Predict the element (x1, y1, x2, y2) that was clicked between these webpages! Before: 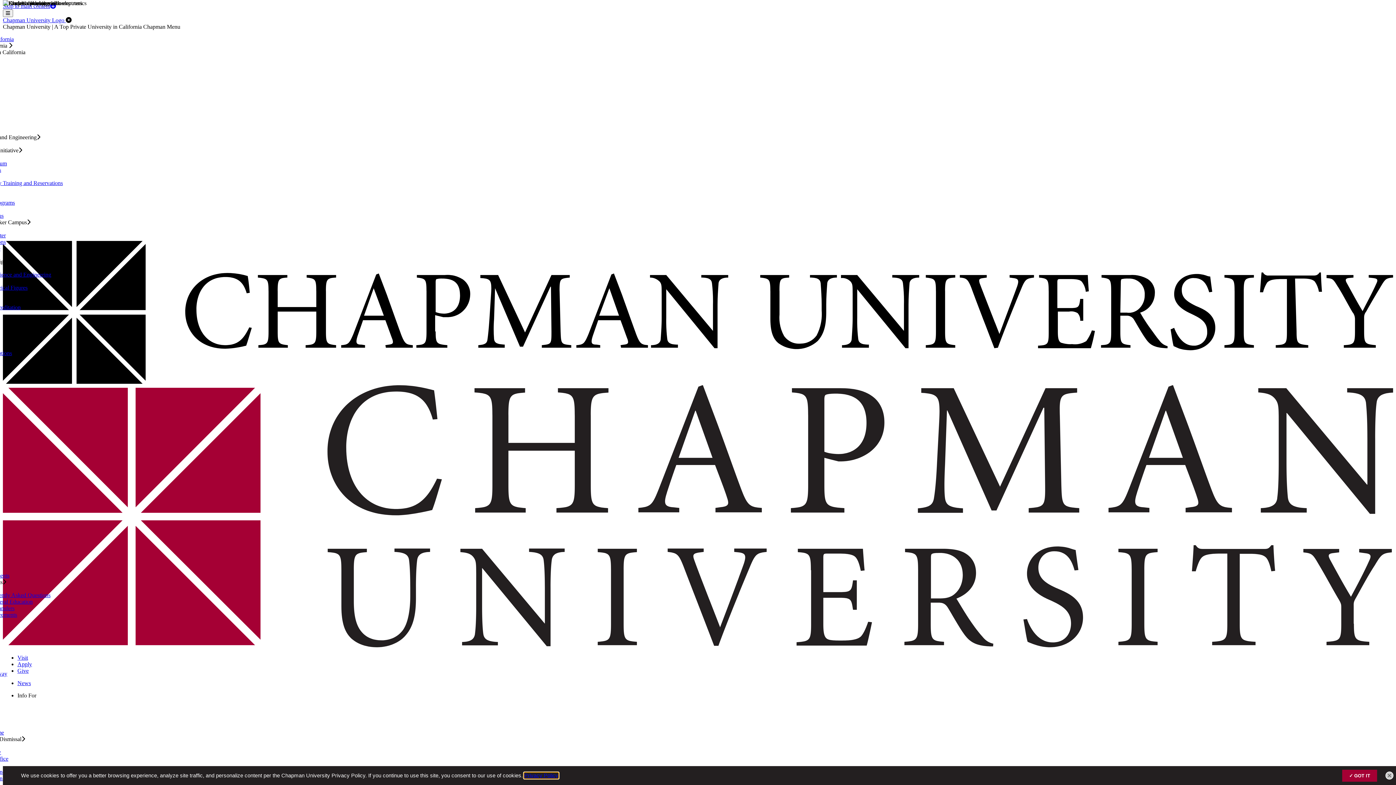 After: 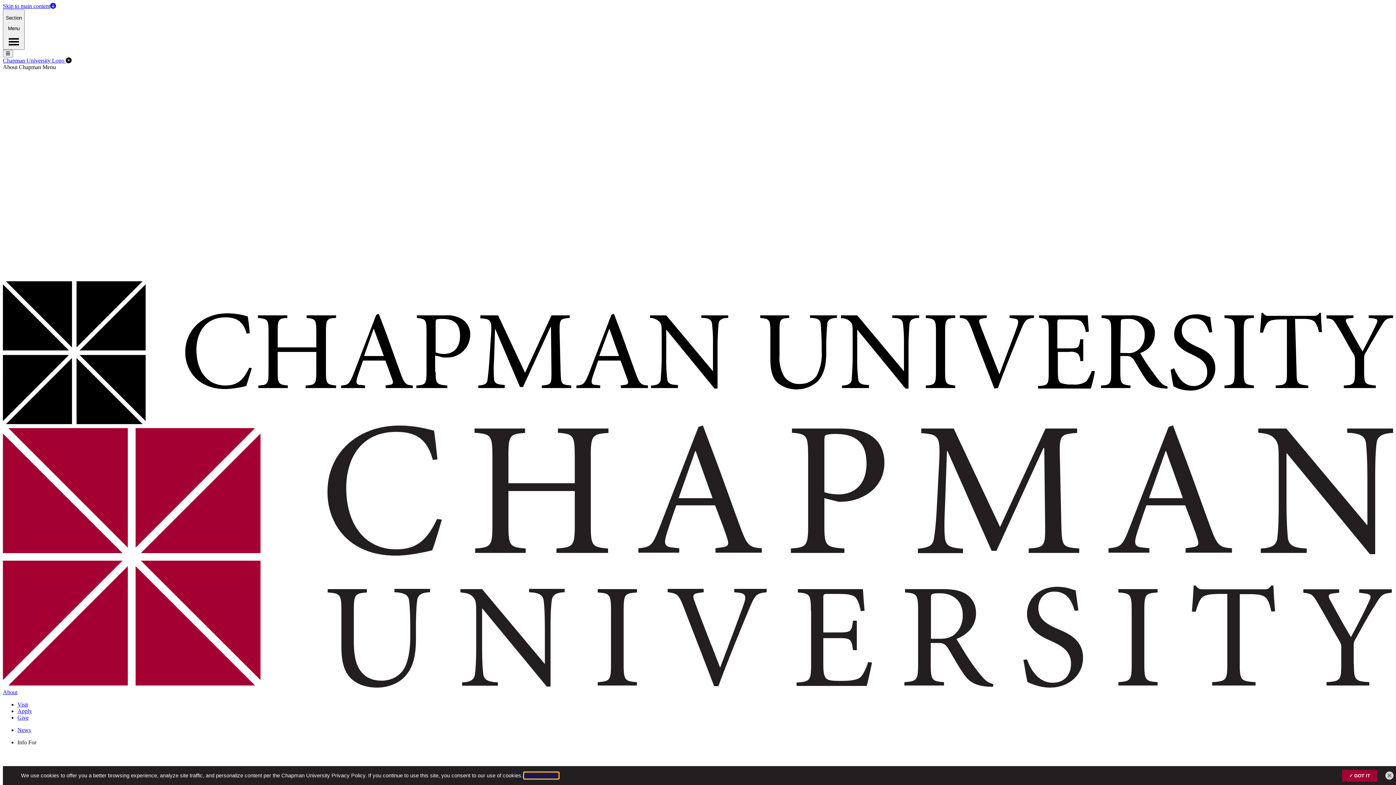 Action: label: Microscopy Facility Training and Reservations bbox: (-44, 180, 62, 186)